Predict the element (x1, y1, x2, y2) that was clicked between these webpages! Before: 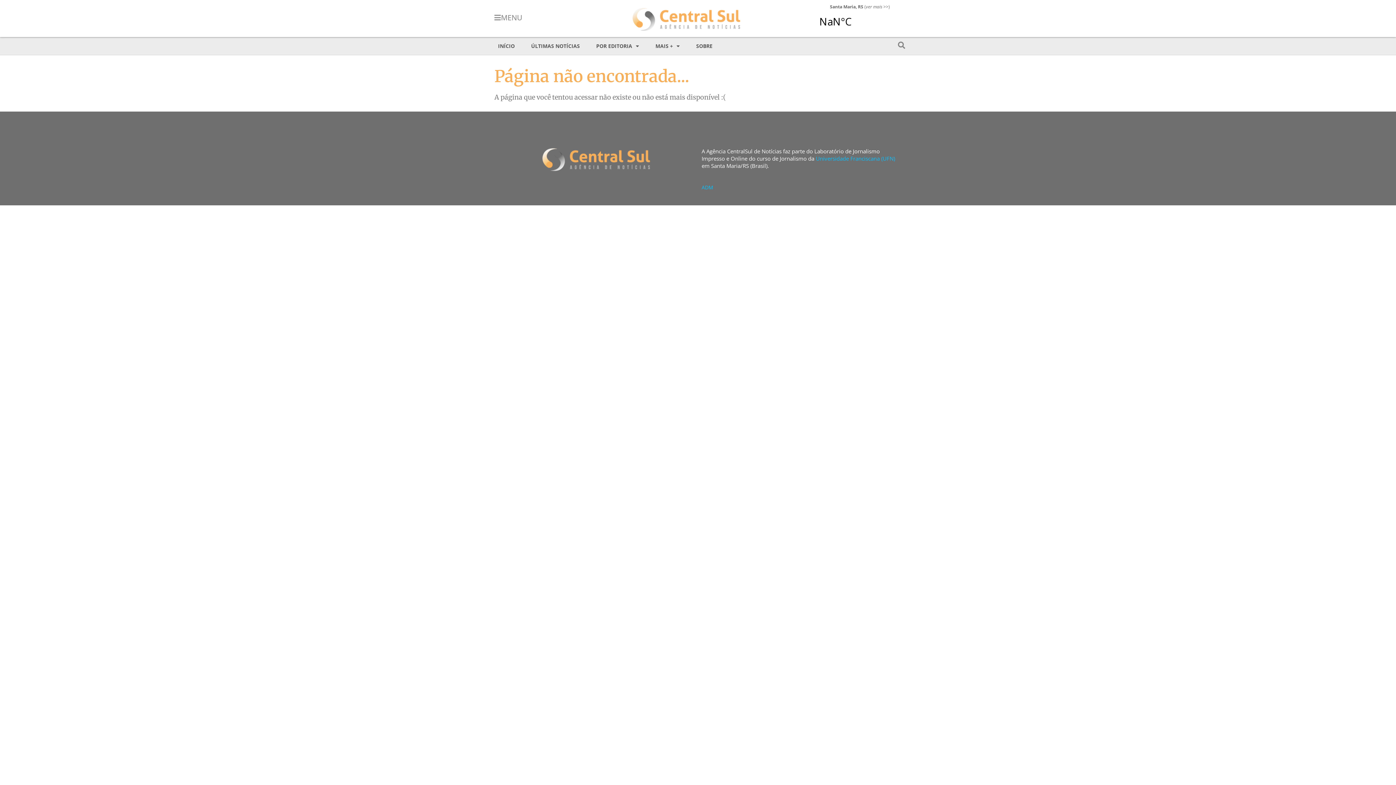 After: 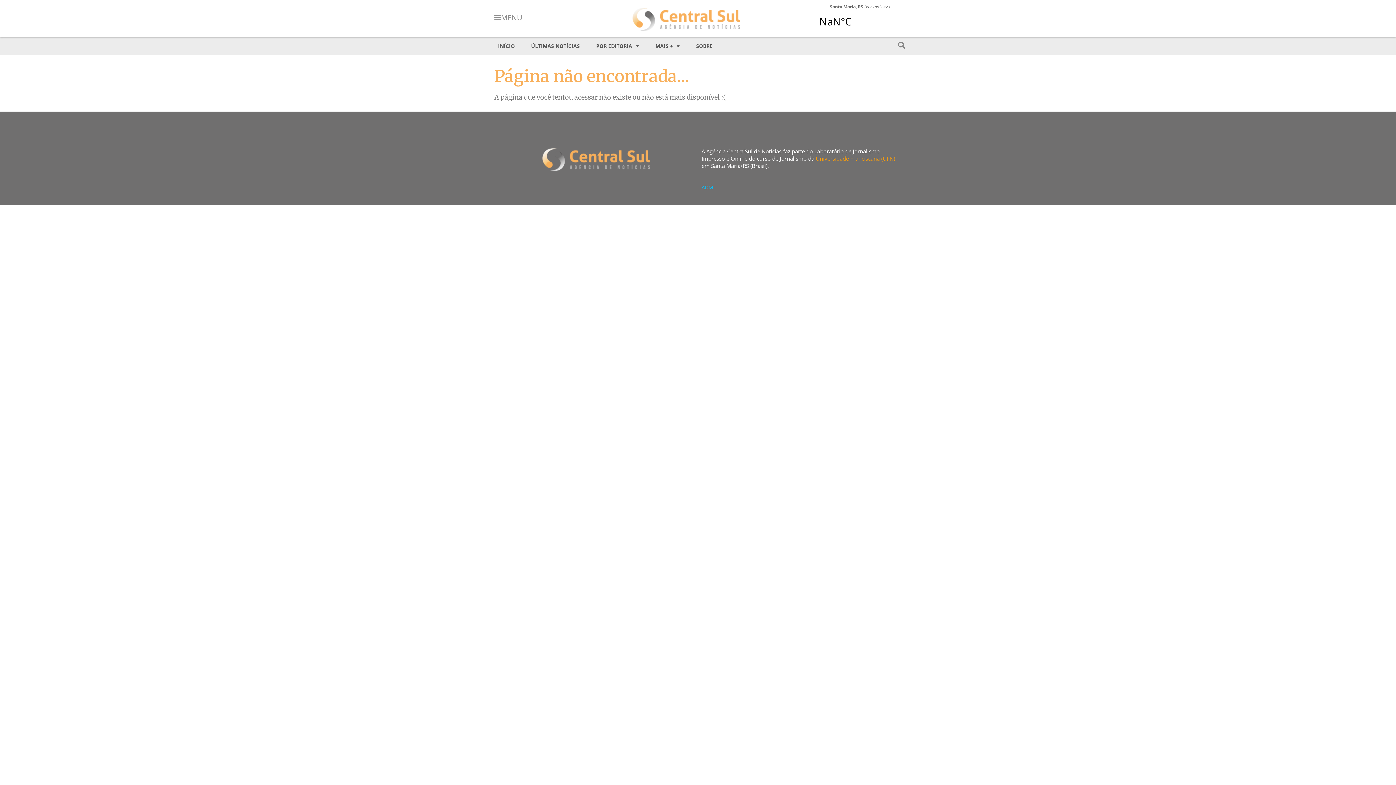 Action: label: Universidade Franciscana (UFN) bbox: (816, 155, 895, 162)